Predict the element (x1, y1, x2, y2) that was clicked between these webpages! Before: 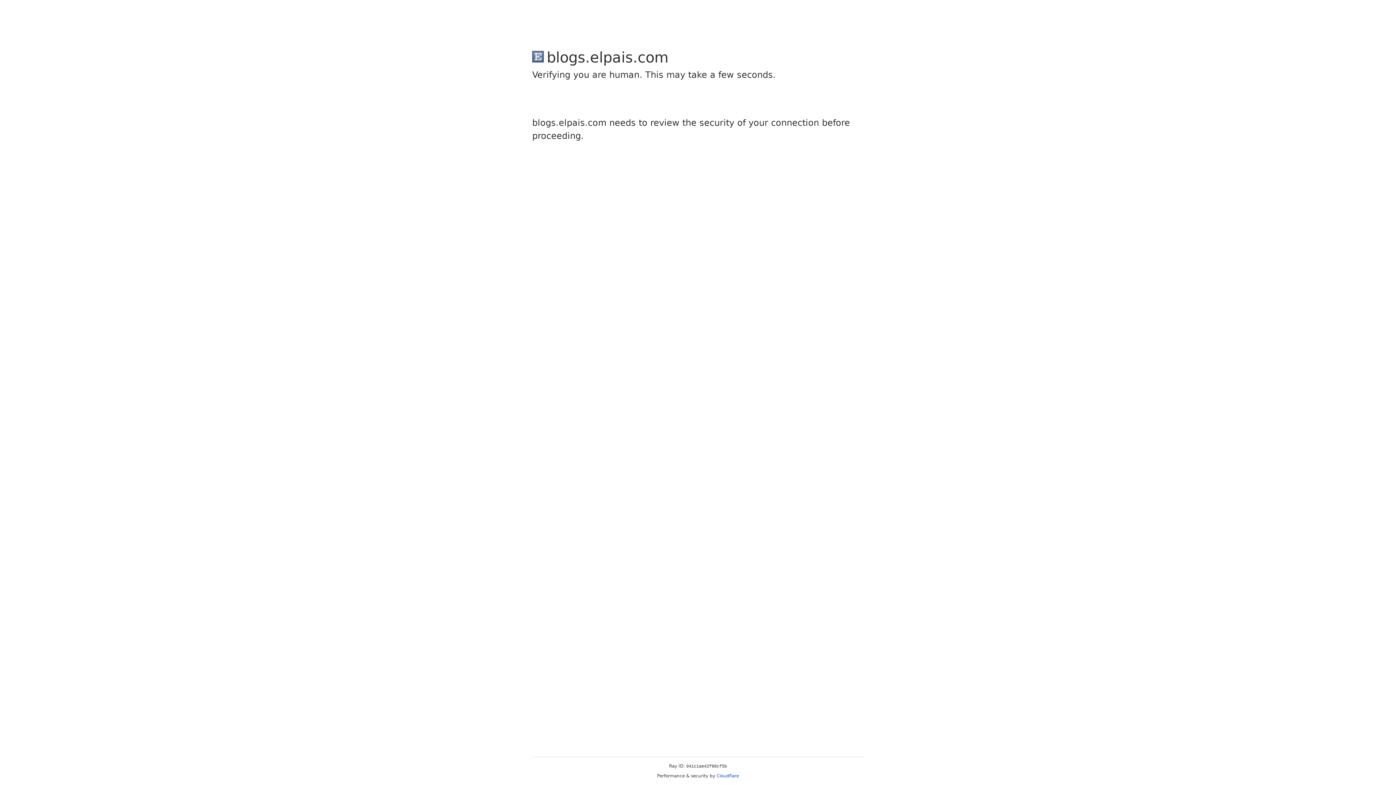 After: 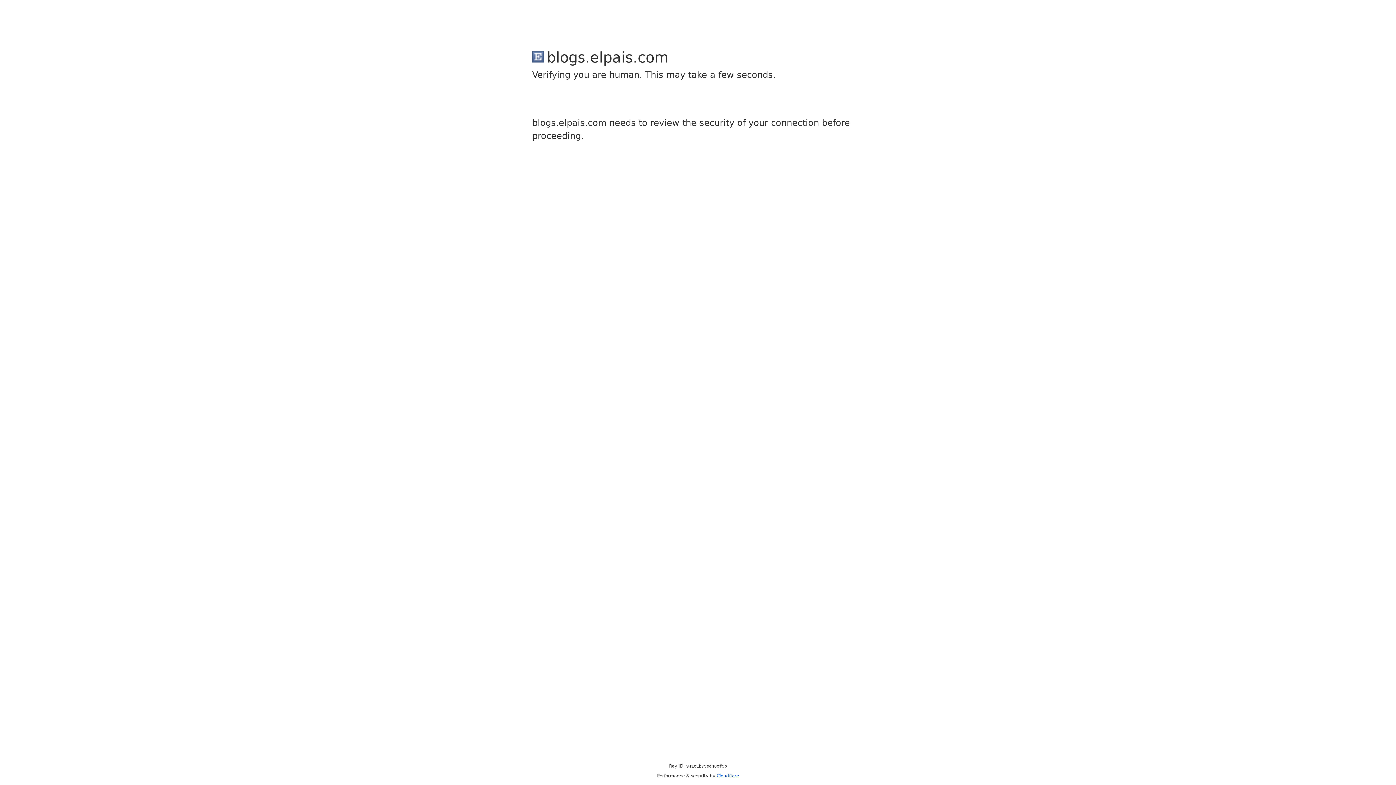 Action: bbox: (716, 773, 739, 778) label: Cloudflare